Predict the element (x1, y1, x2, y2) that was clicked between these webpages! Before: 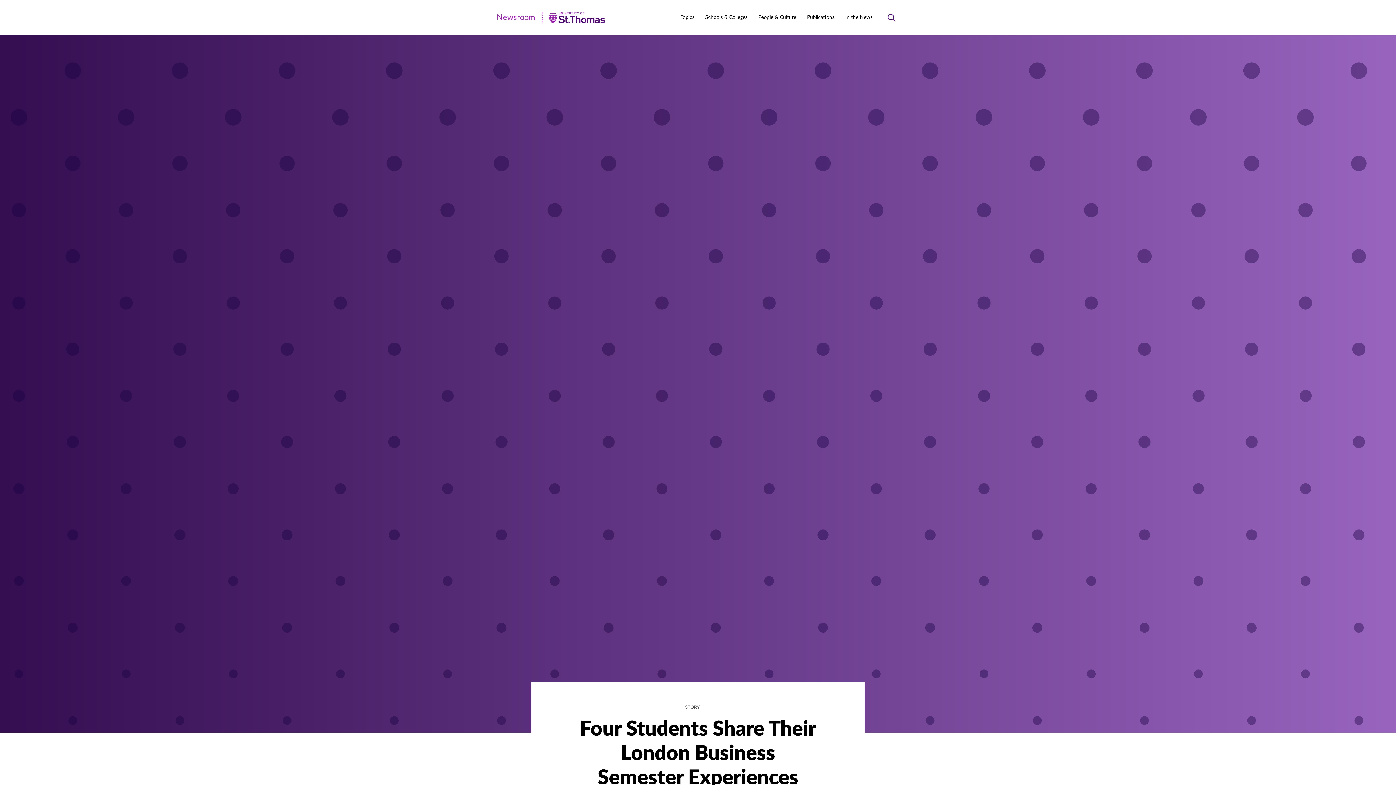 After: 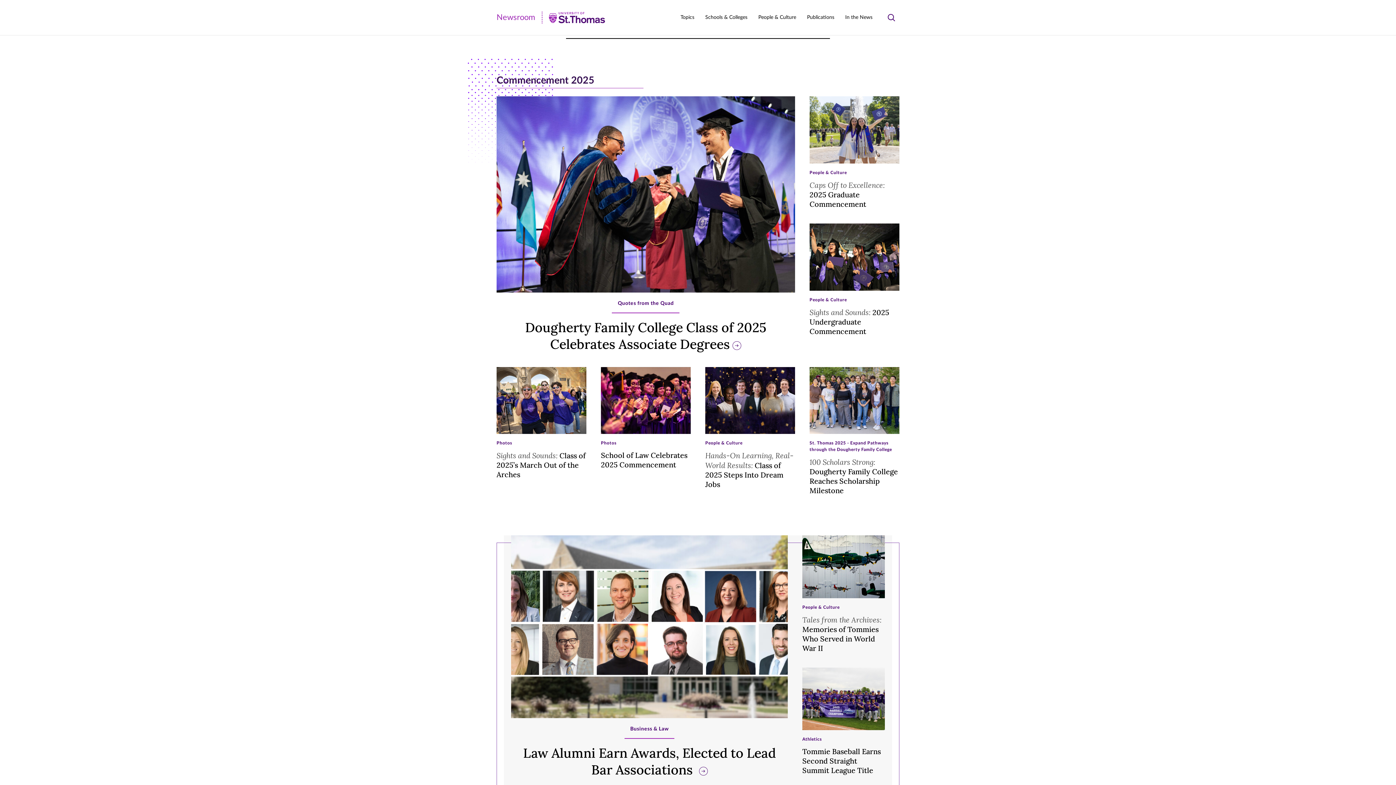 Action: label: Newsroom | University of St. Thomas
Newsroom bbox: (496, 11, 605, 23)